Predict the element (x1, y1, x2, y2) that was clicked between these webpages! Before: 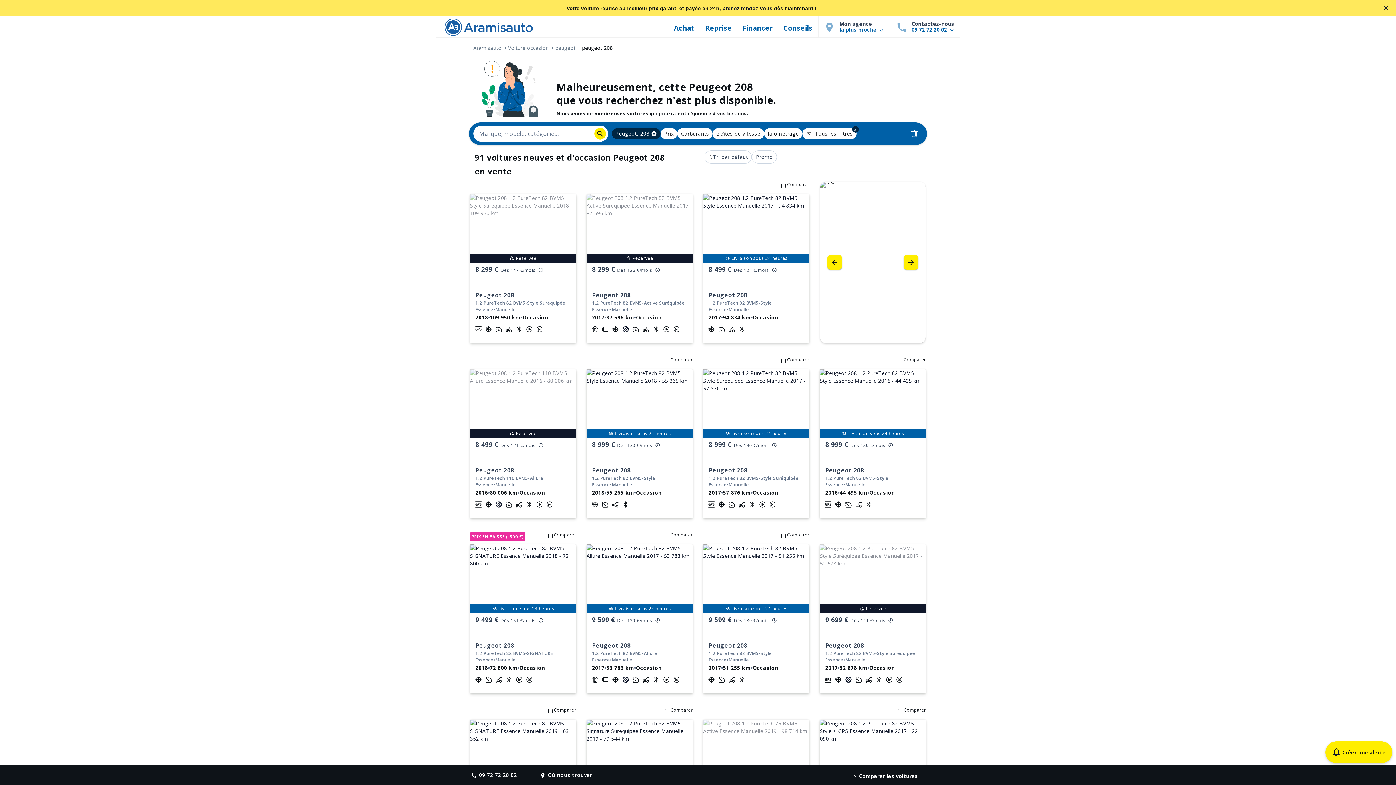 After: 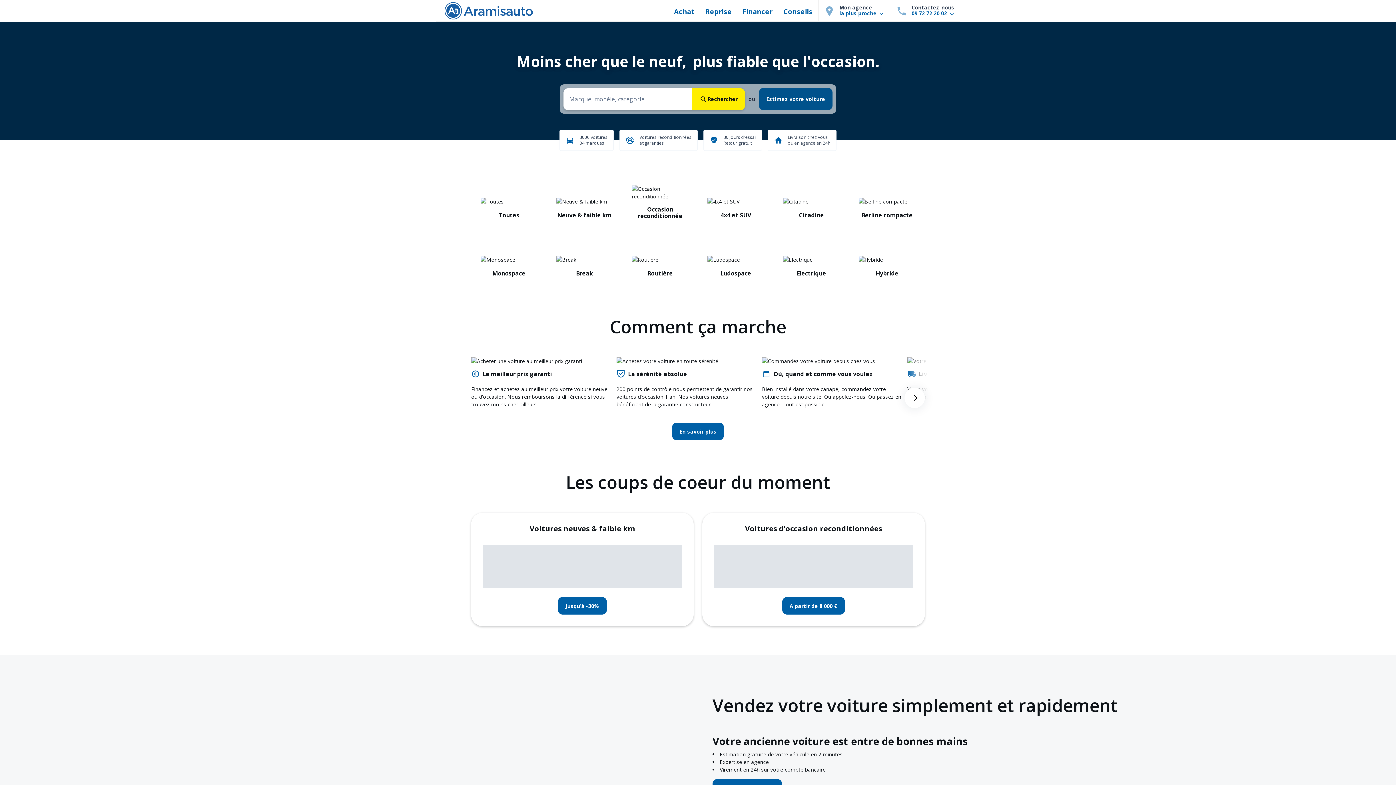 Action: label: Aramisauto bbox: (473, 44, 501, 51)